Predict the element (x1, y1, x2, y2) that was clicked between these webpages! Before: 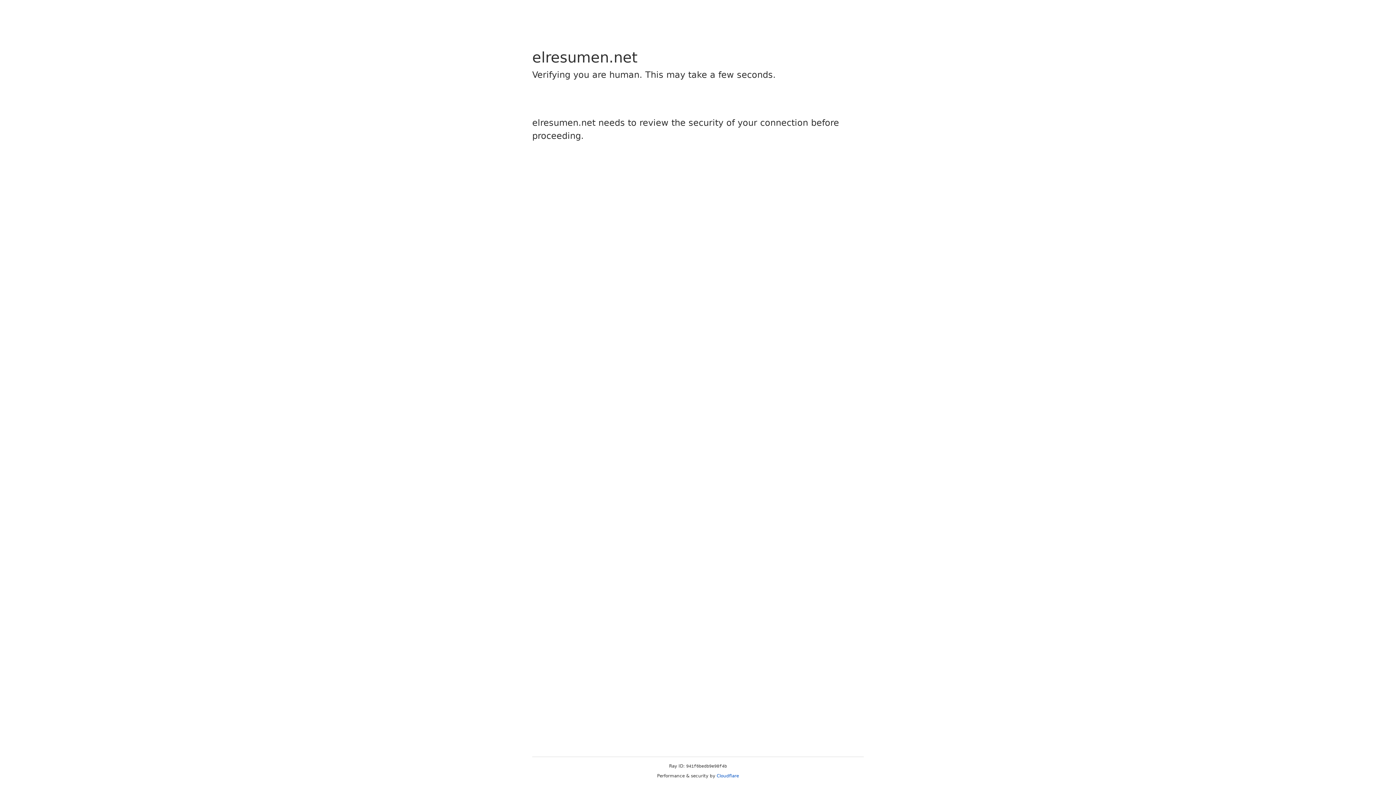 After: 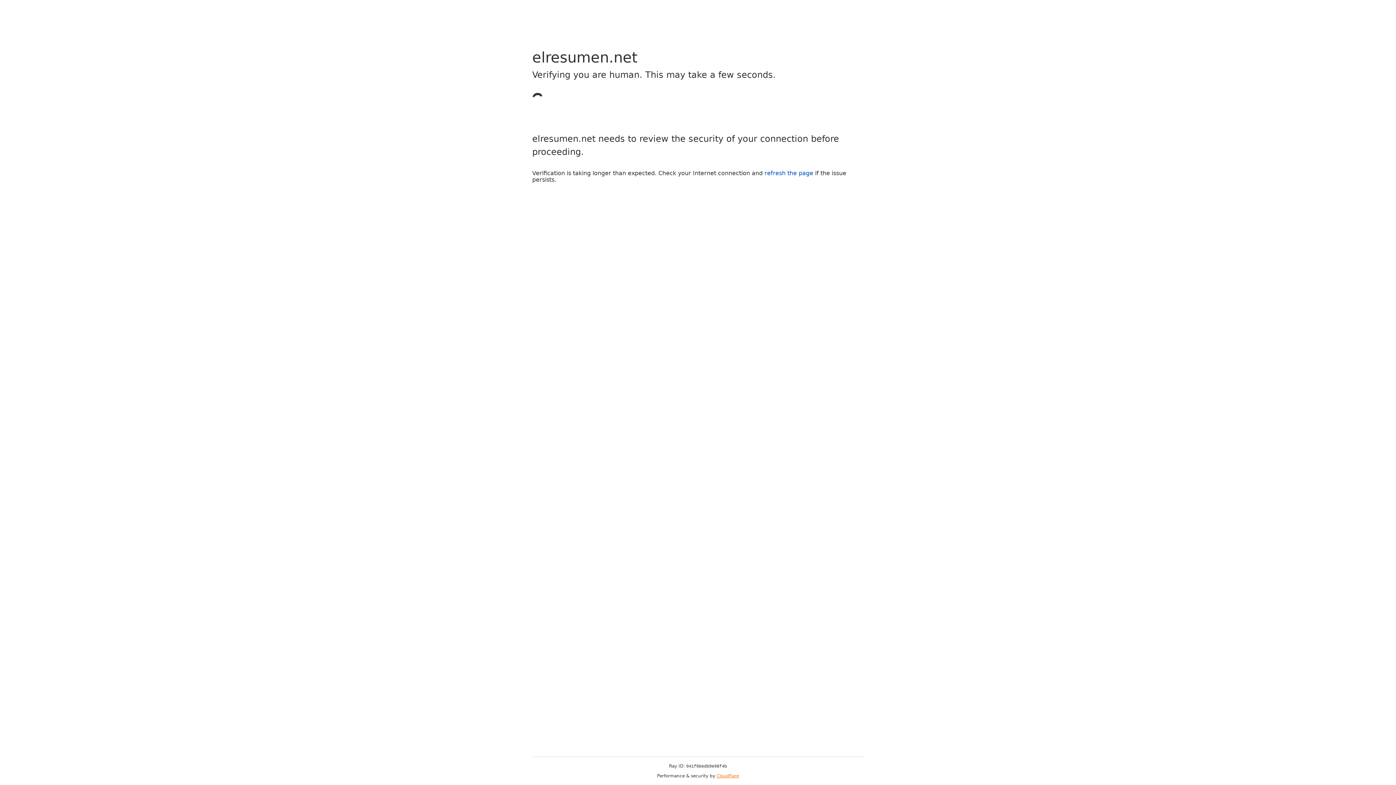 Action: label: Cloudflare bbox: (716, 773, 739, 778)